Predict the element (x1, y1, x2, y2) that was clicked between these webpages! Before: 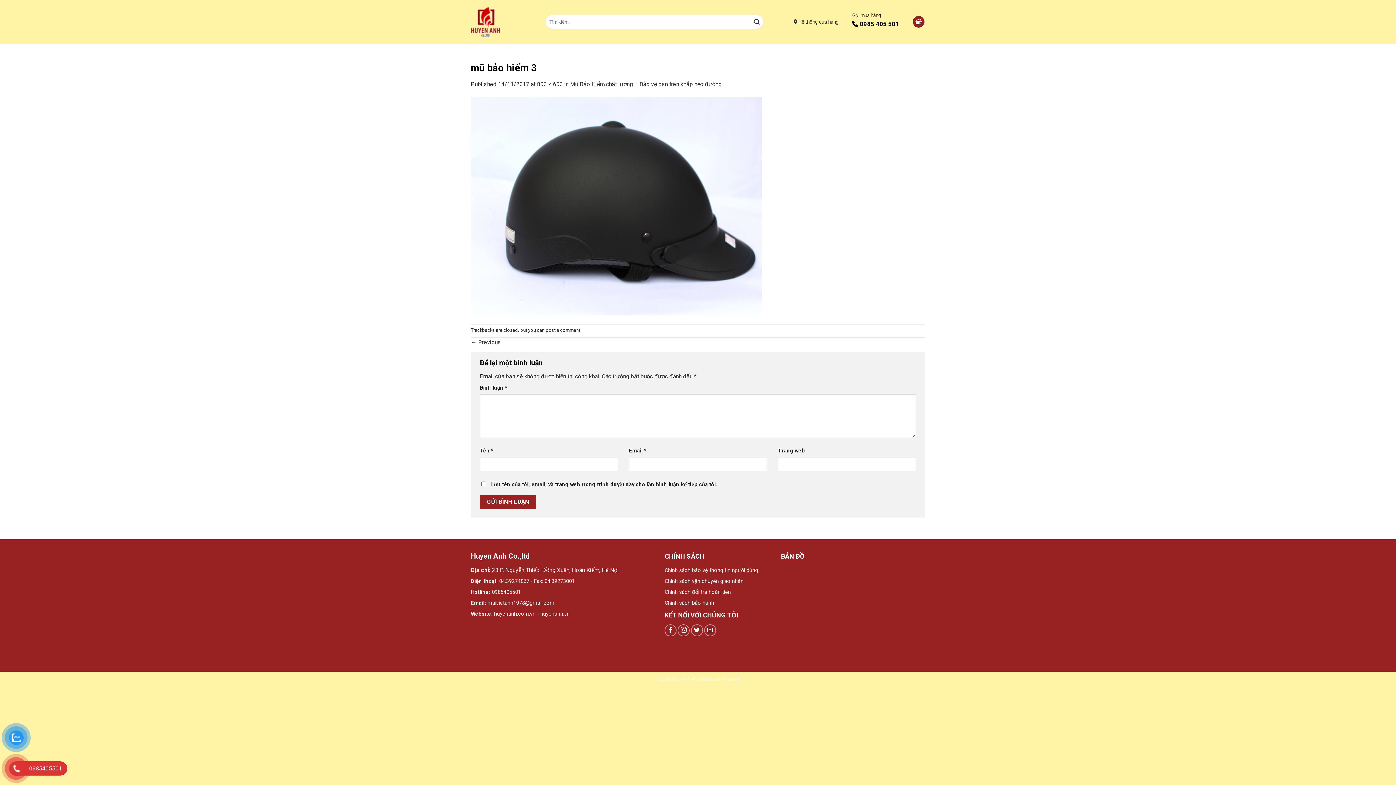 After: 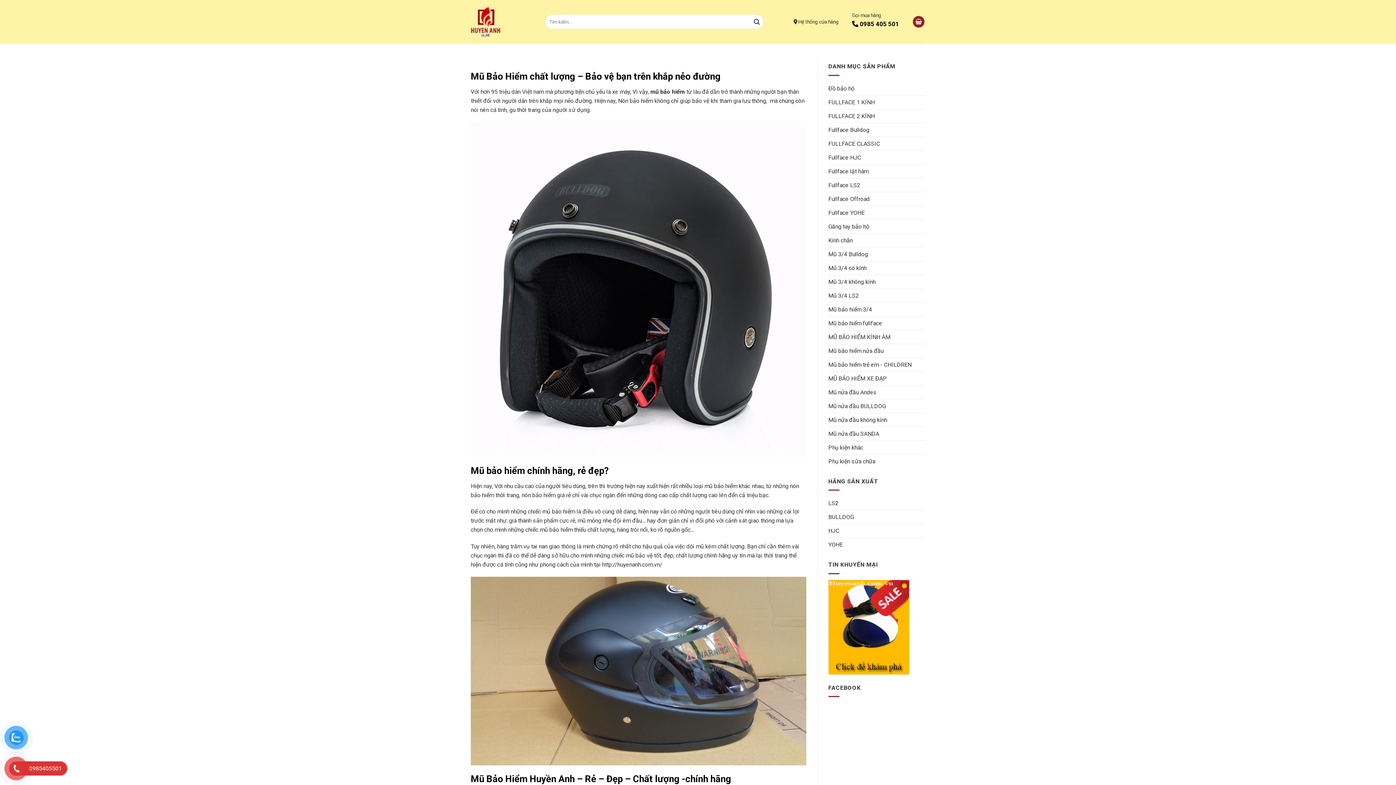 Action: bbox: (570, 80, 721, 87) label: Mũ Bảo Hiểm chất lượng – Bảo vệ bạn trên khắp nẻo đường